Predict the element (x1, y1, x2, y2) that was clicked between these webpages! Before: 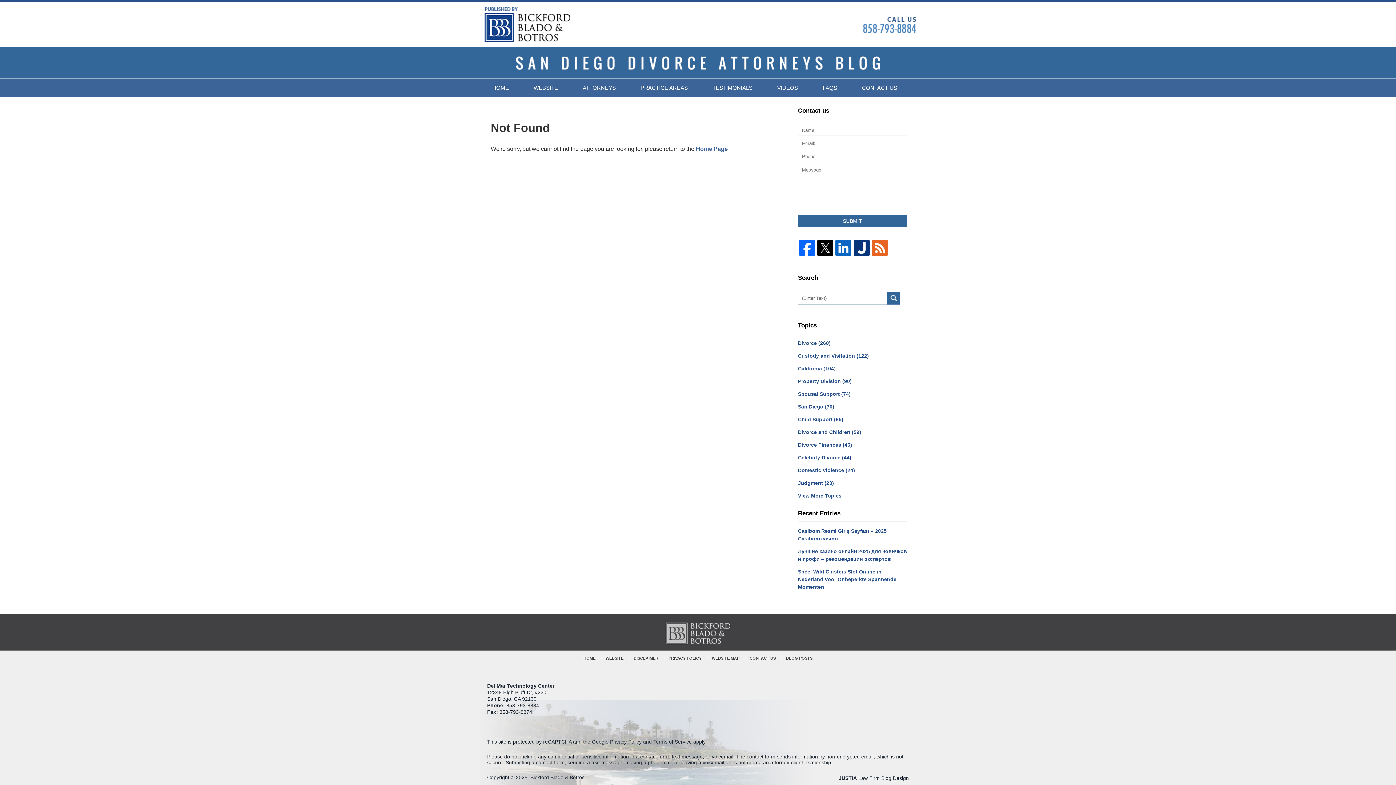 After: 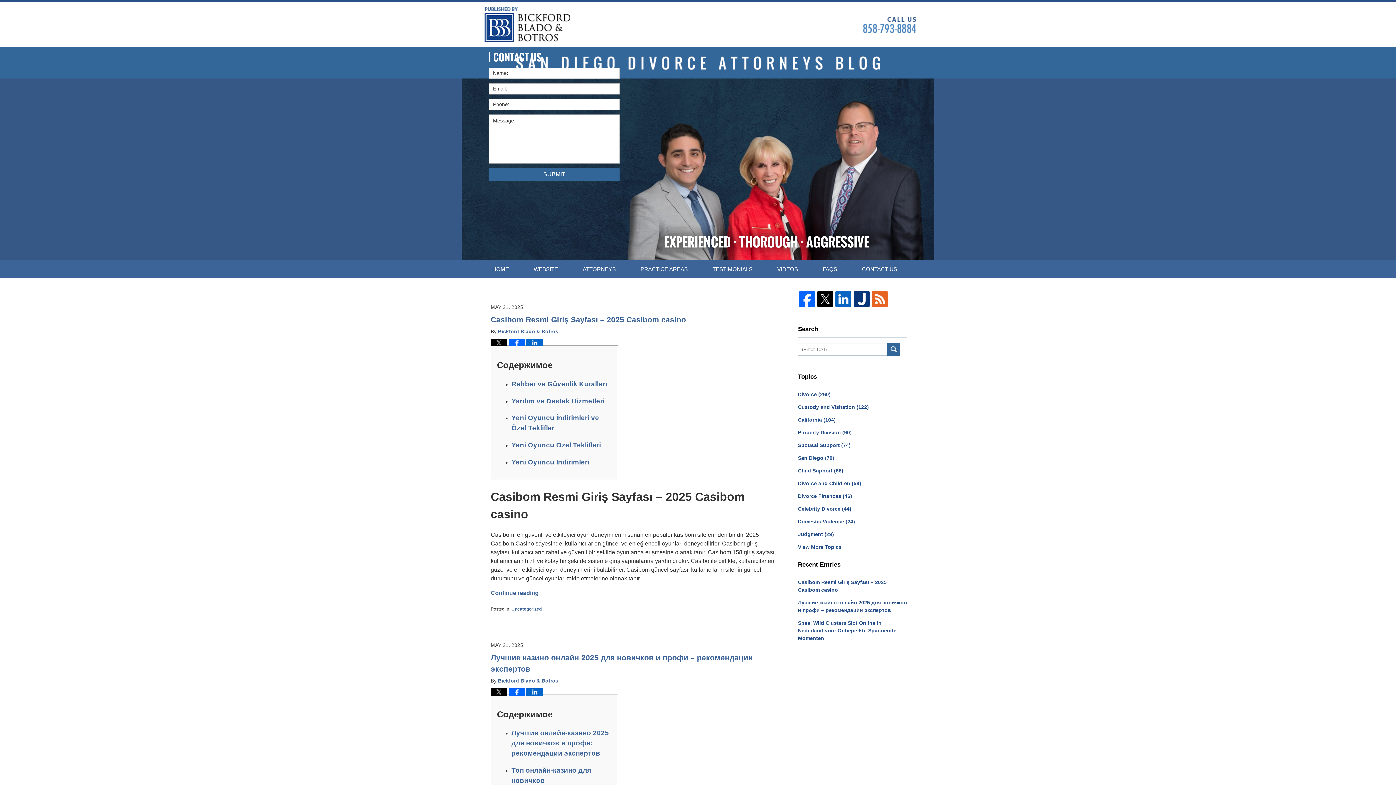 Action: bbox: (696, 145, 728, 151) label: Home Page